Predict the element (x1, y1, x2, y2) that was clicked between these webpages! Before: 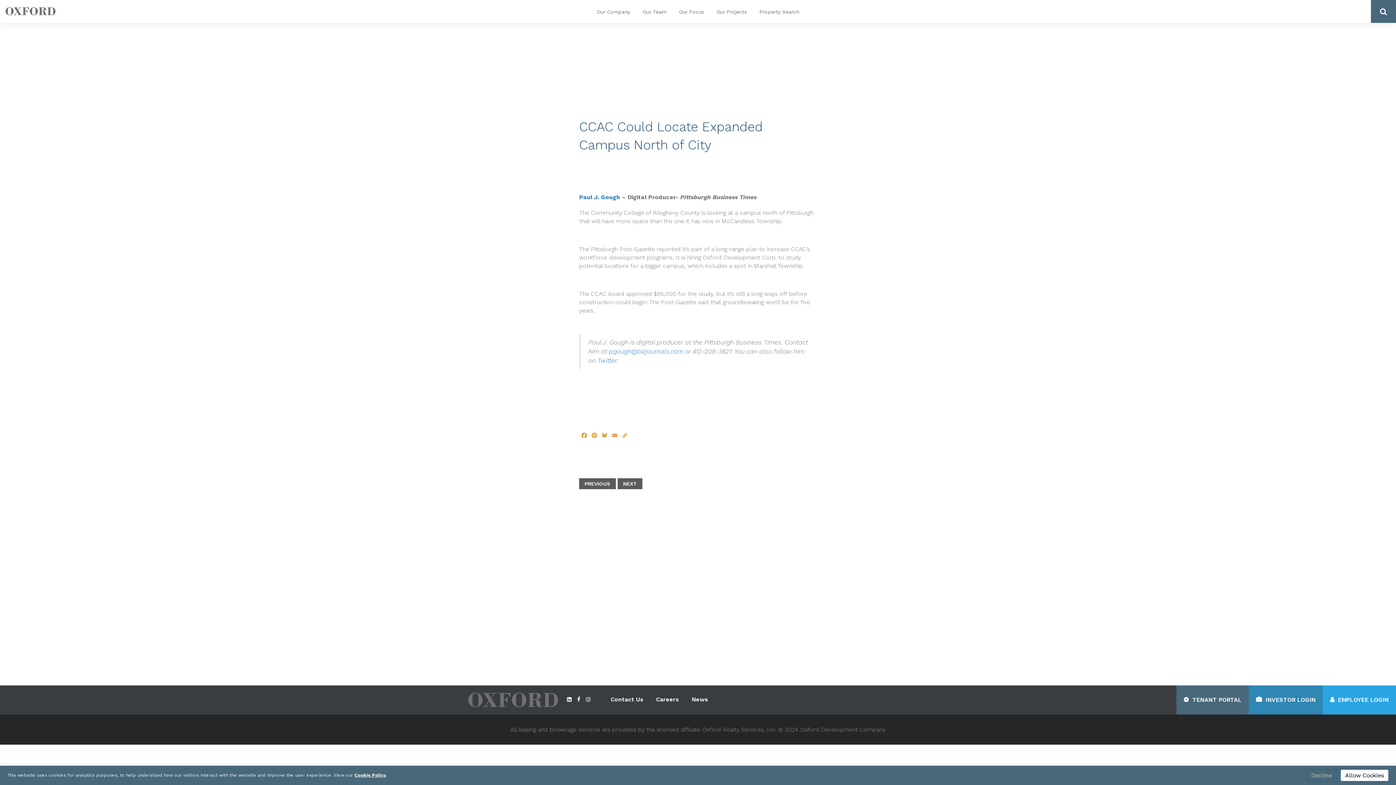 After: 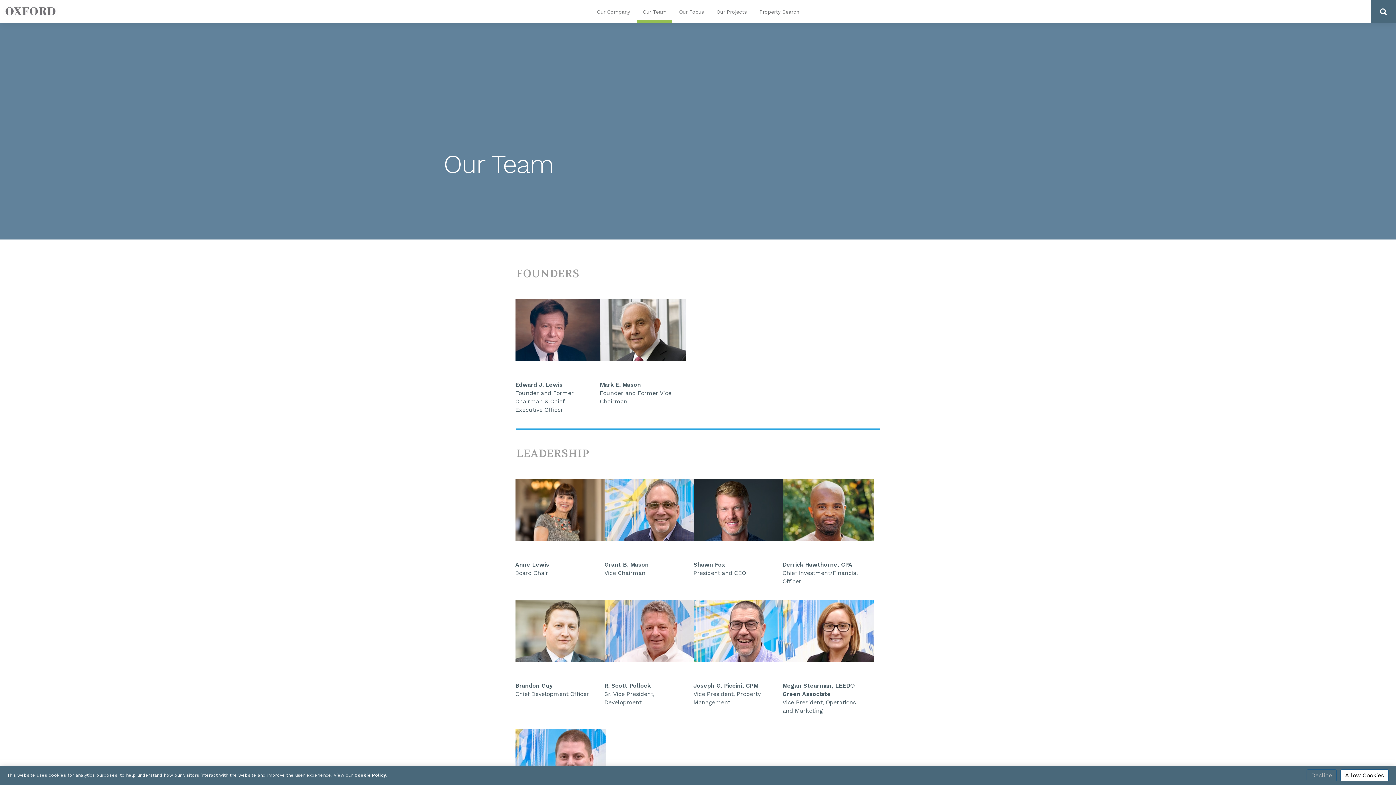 Action: bbox: (637, 8, 672, 15) label: Our Team